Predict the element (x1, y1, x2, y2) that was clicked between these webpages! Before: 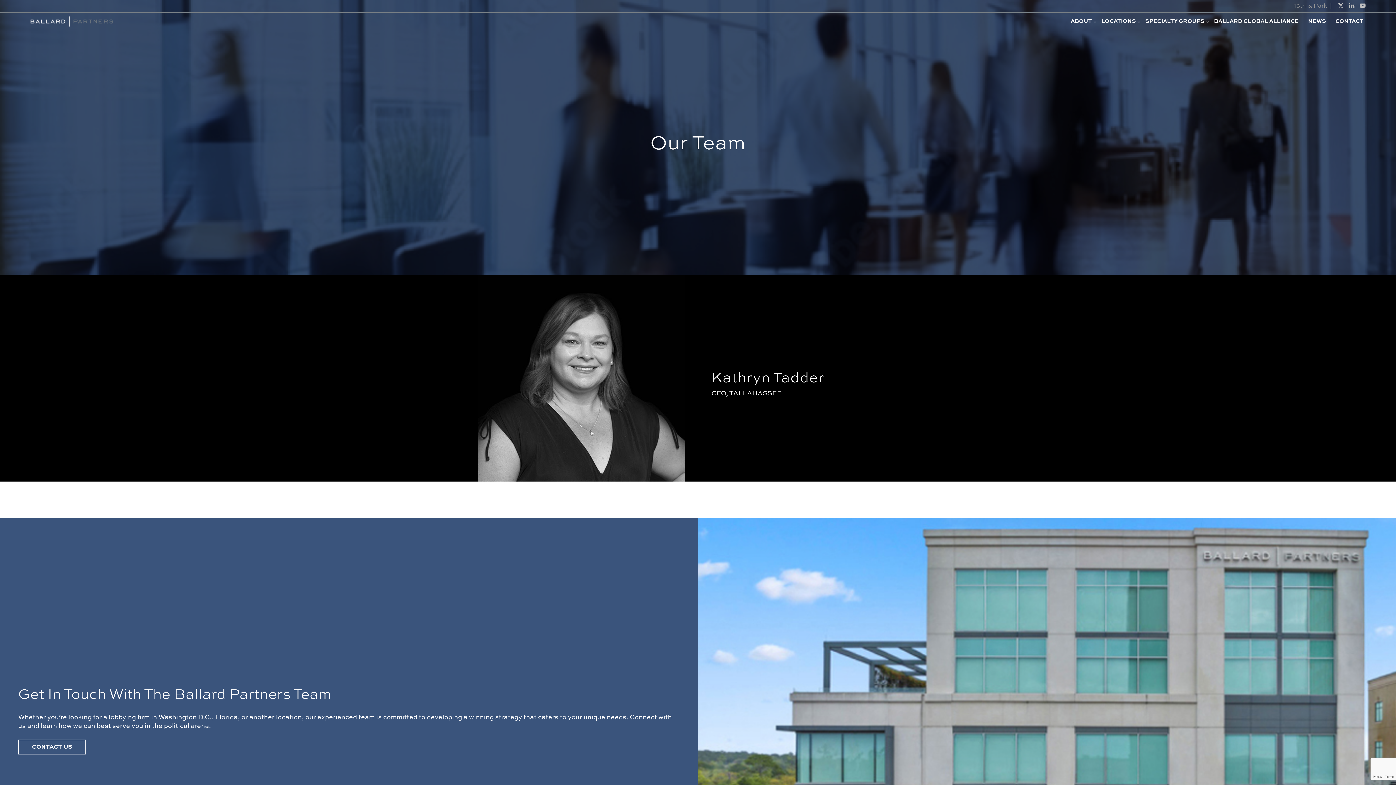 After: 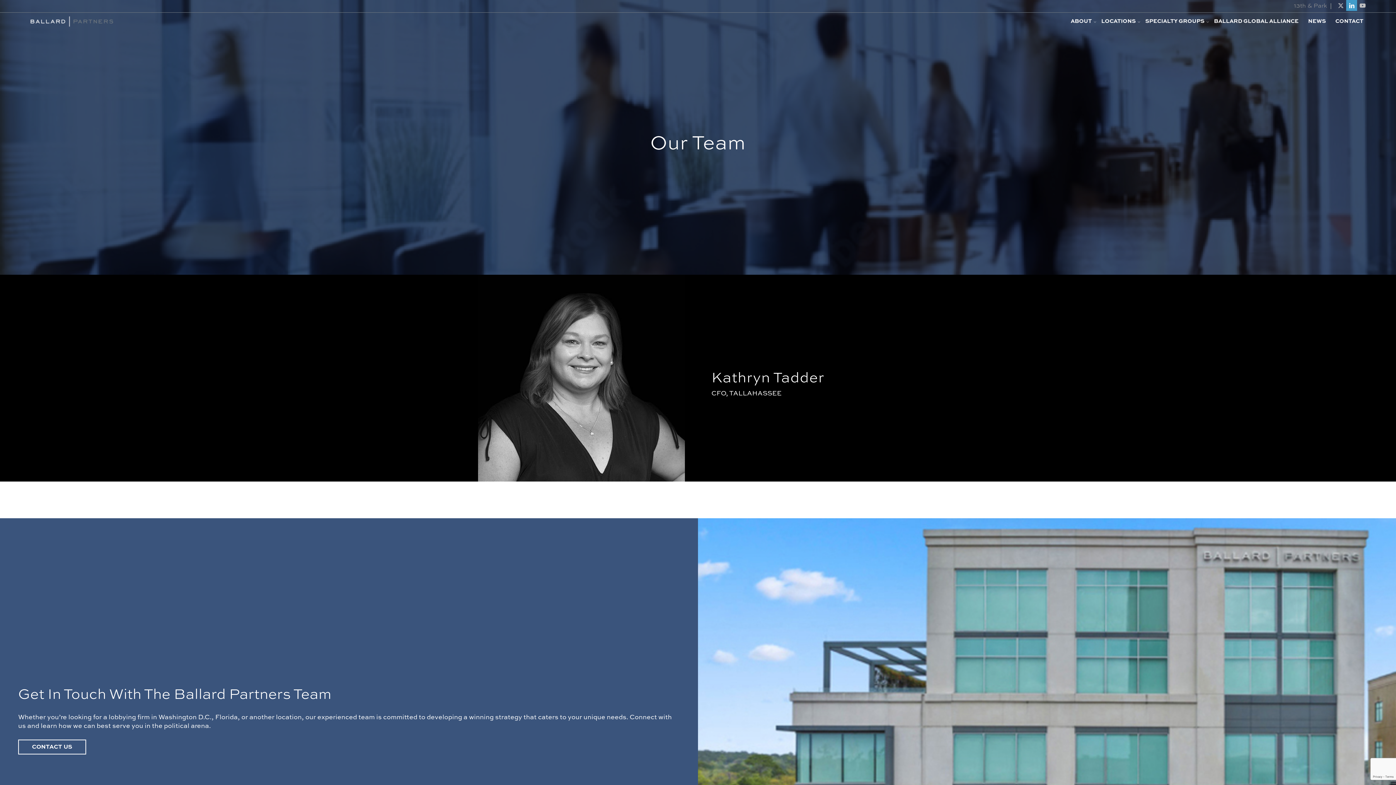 Action: label: Link to LinkedIn bbox: (1346, 0, 1357, 10)